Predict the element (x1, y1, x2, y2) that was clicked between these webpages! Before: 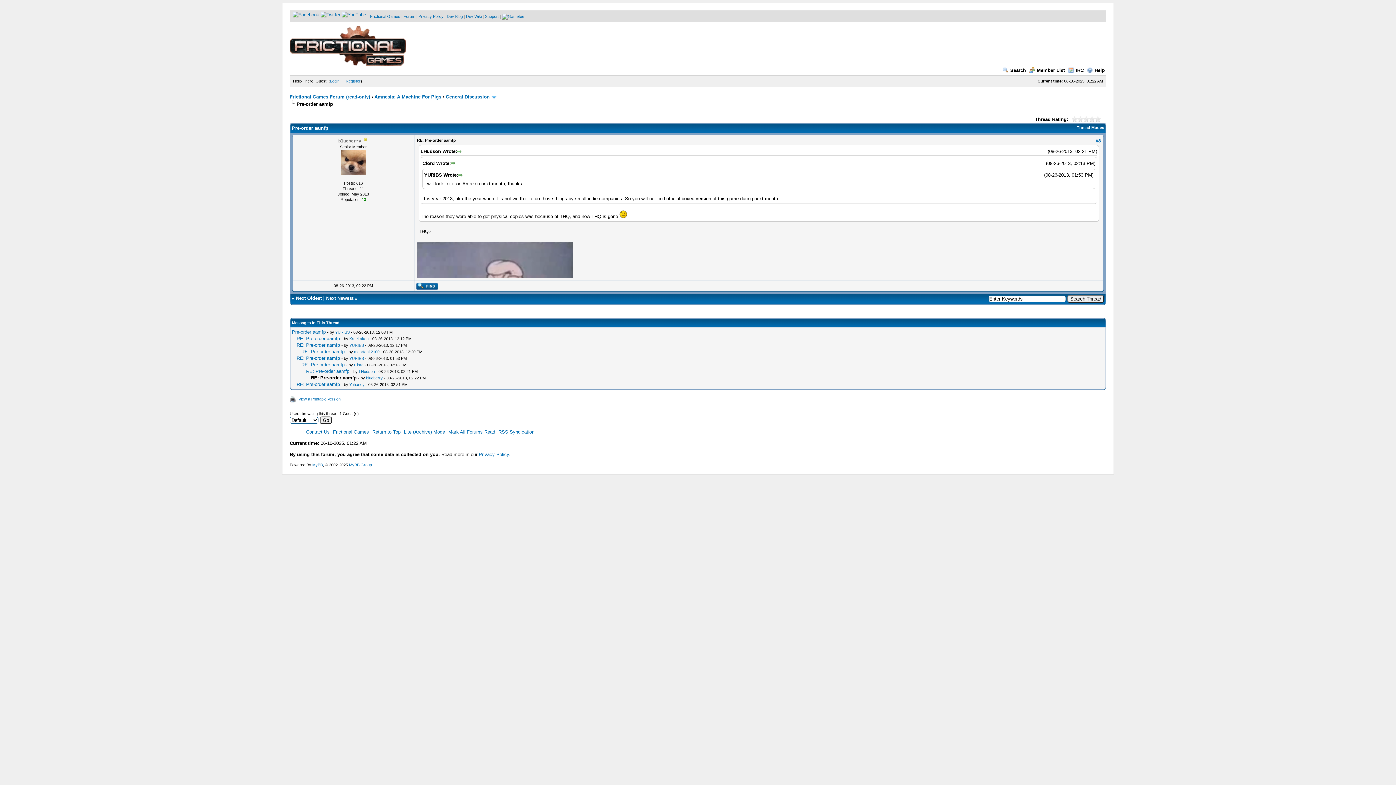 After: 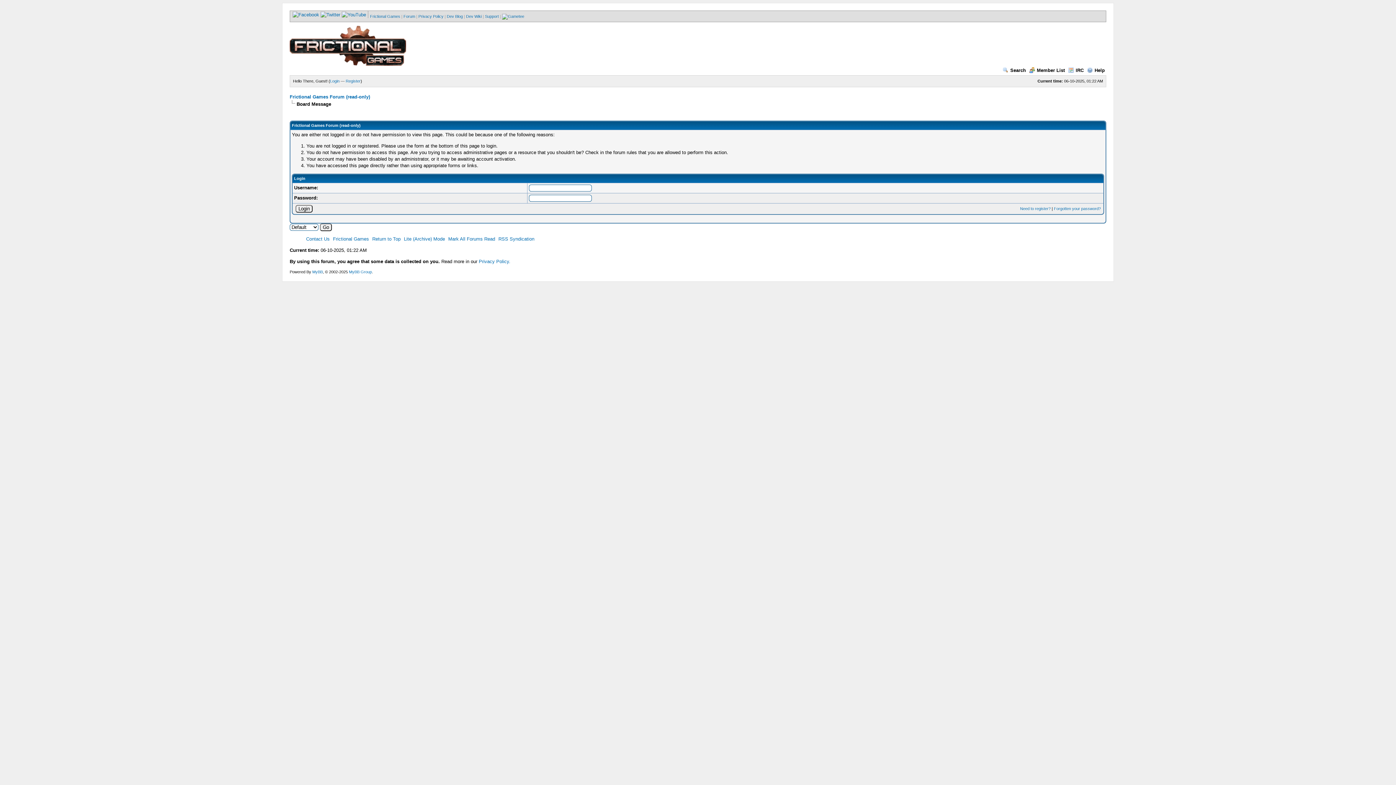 Action: bbox: (349, 356, 364, 360) label: YURIBS